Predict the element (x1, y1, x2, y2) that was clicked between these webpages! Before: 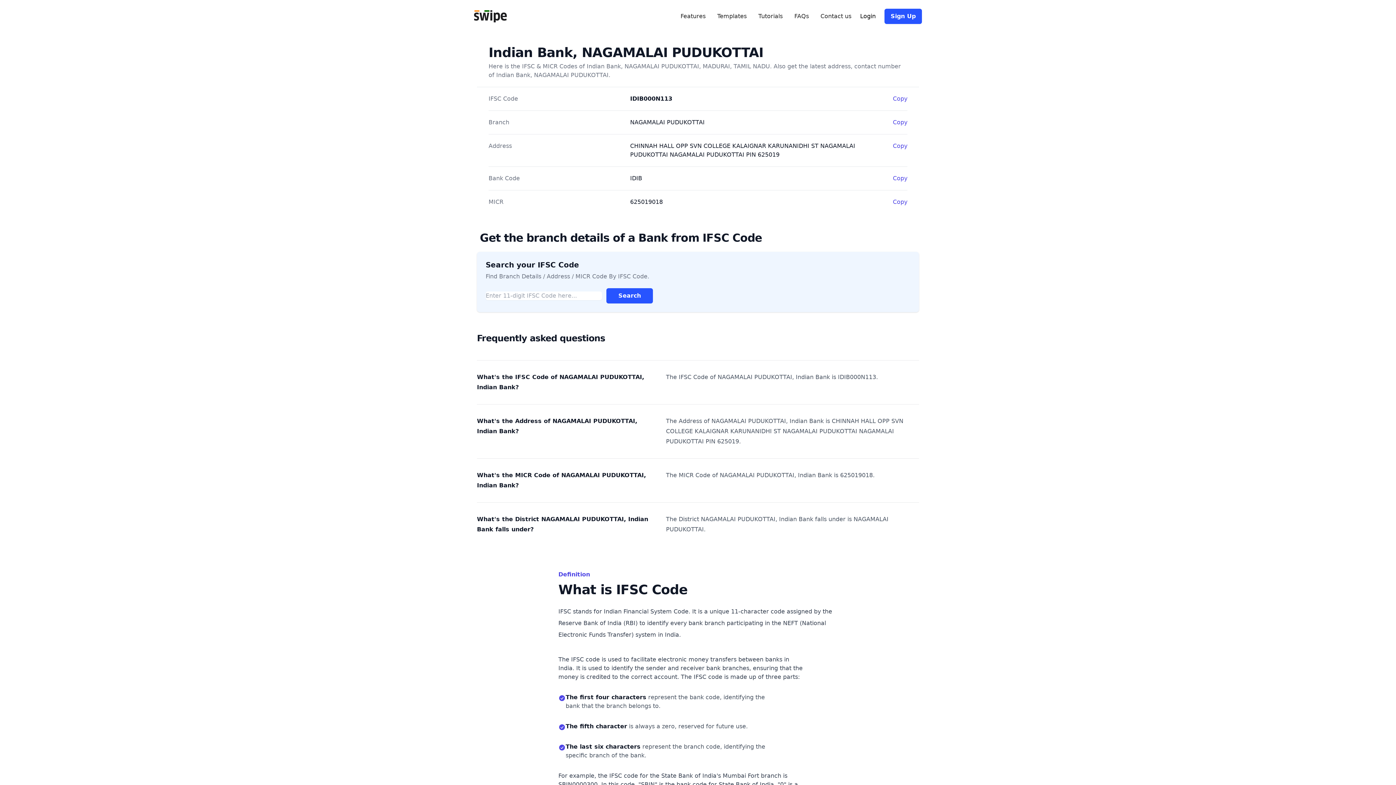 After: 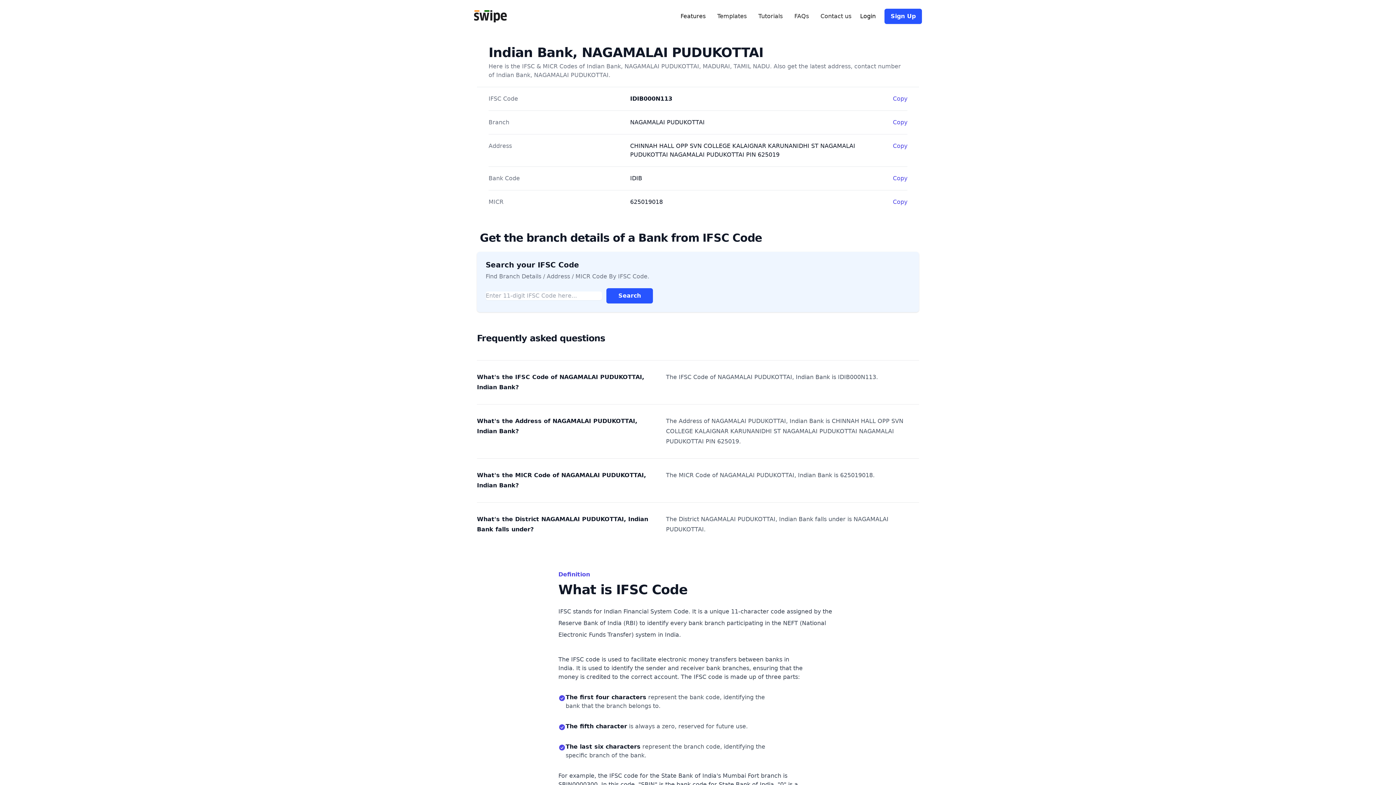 Action: label: Features bbox: (680, 12, 705, 20)